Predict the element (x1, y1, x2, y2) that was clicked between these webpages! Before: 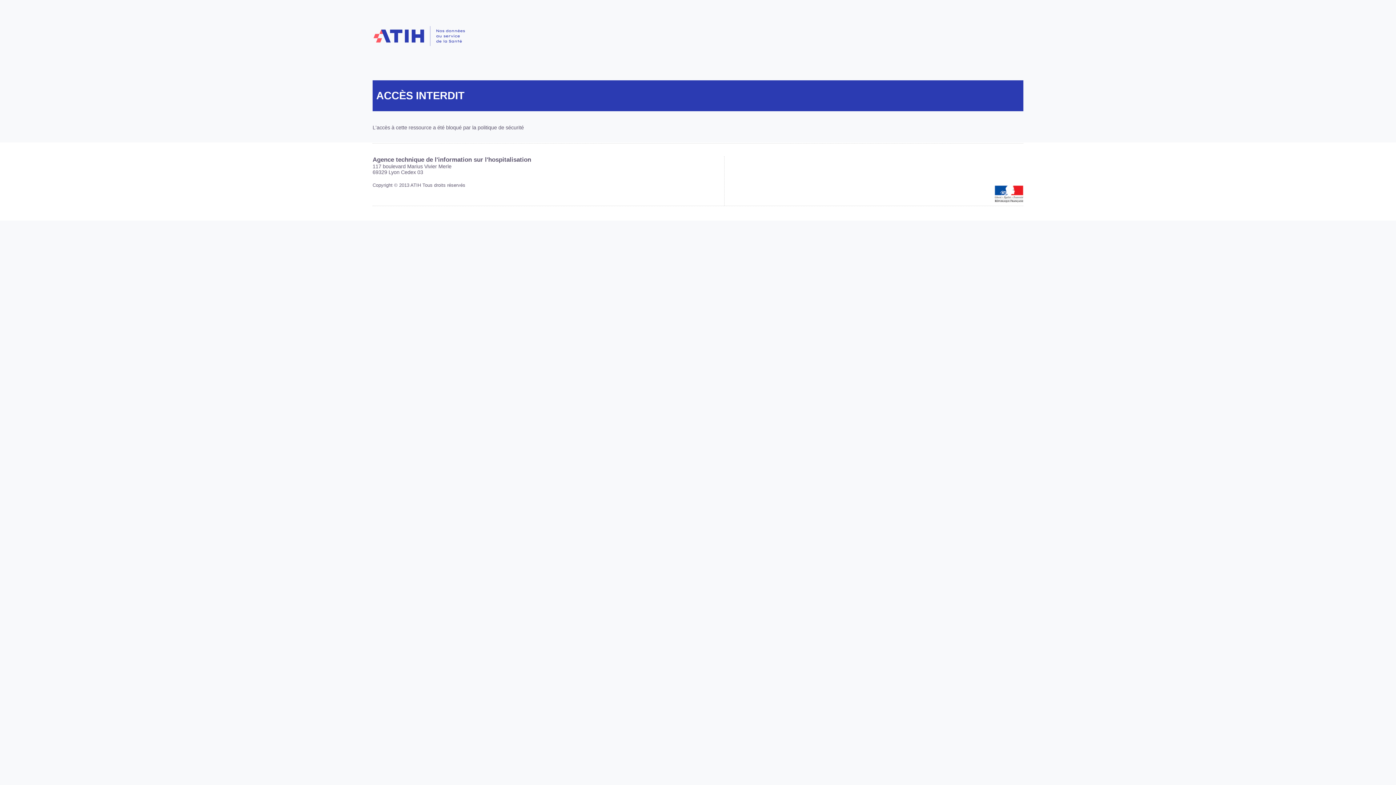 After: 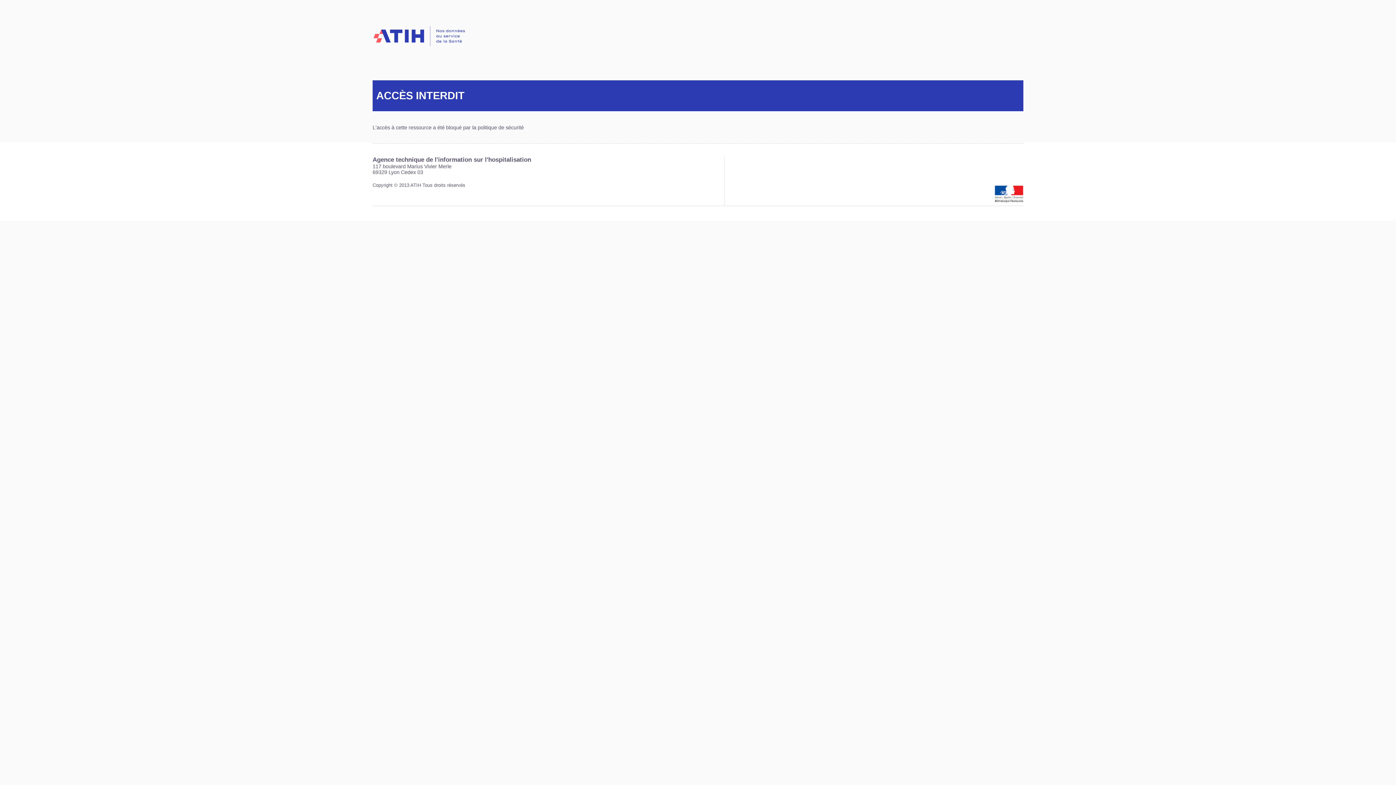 Action: label: Retour à l'accueil bbox: (372, 8, 466, 53)